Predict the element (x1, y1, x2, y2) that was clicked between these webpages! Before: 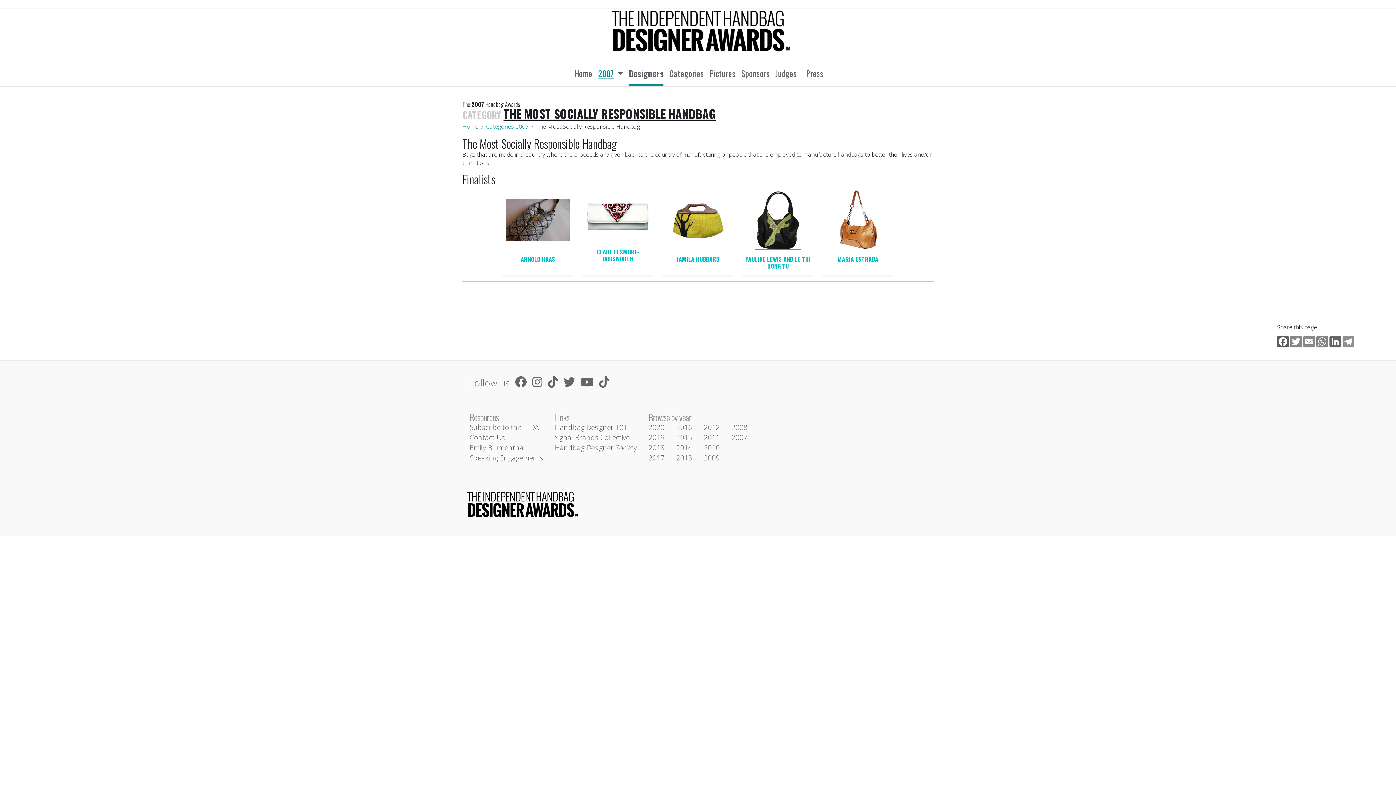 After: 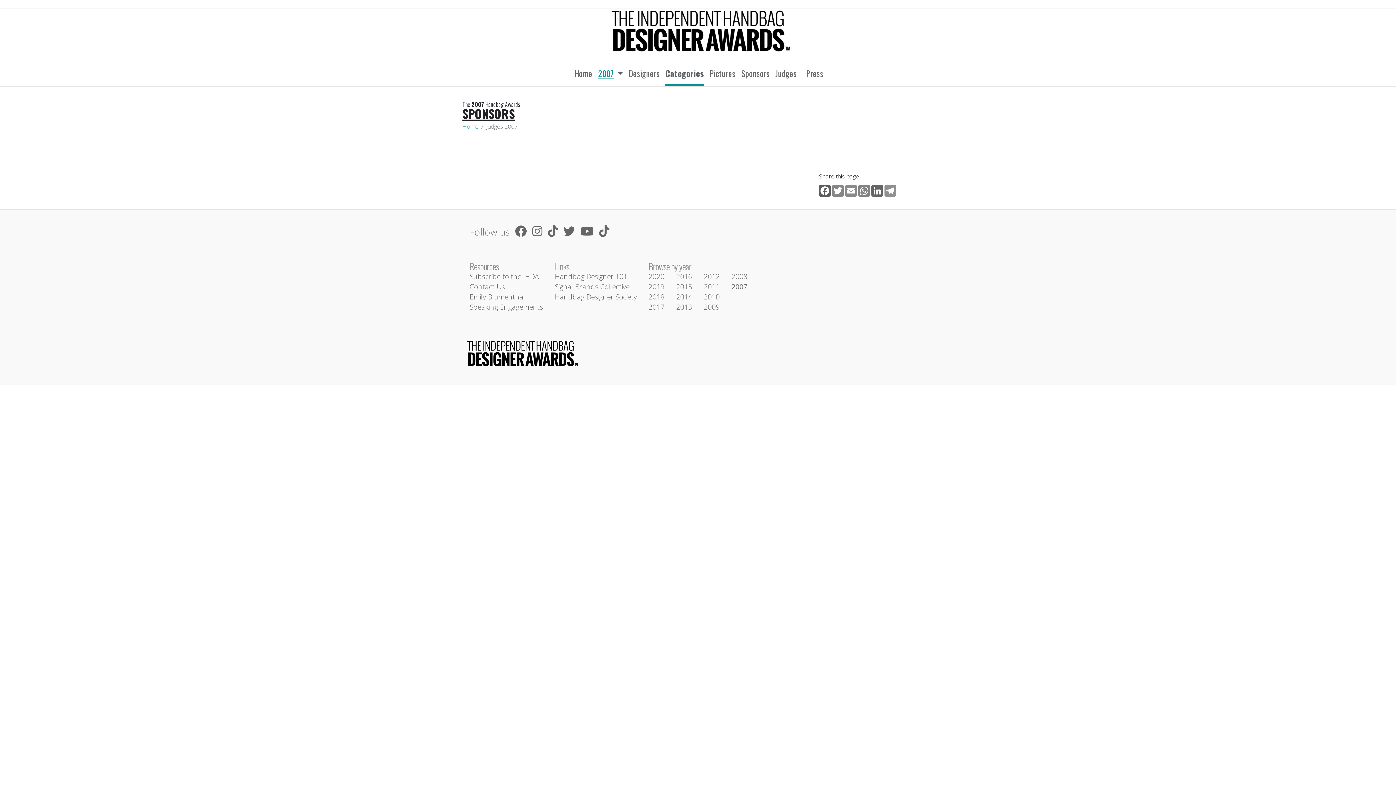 Action: label: Sponsors bbox: (741, 67, 769, 79)